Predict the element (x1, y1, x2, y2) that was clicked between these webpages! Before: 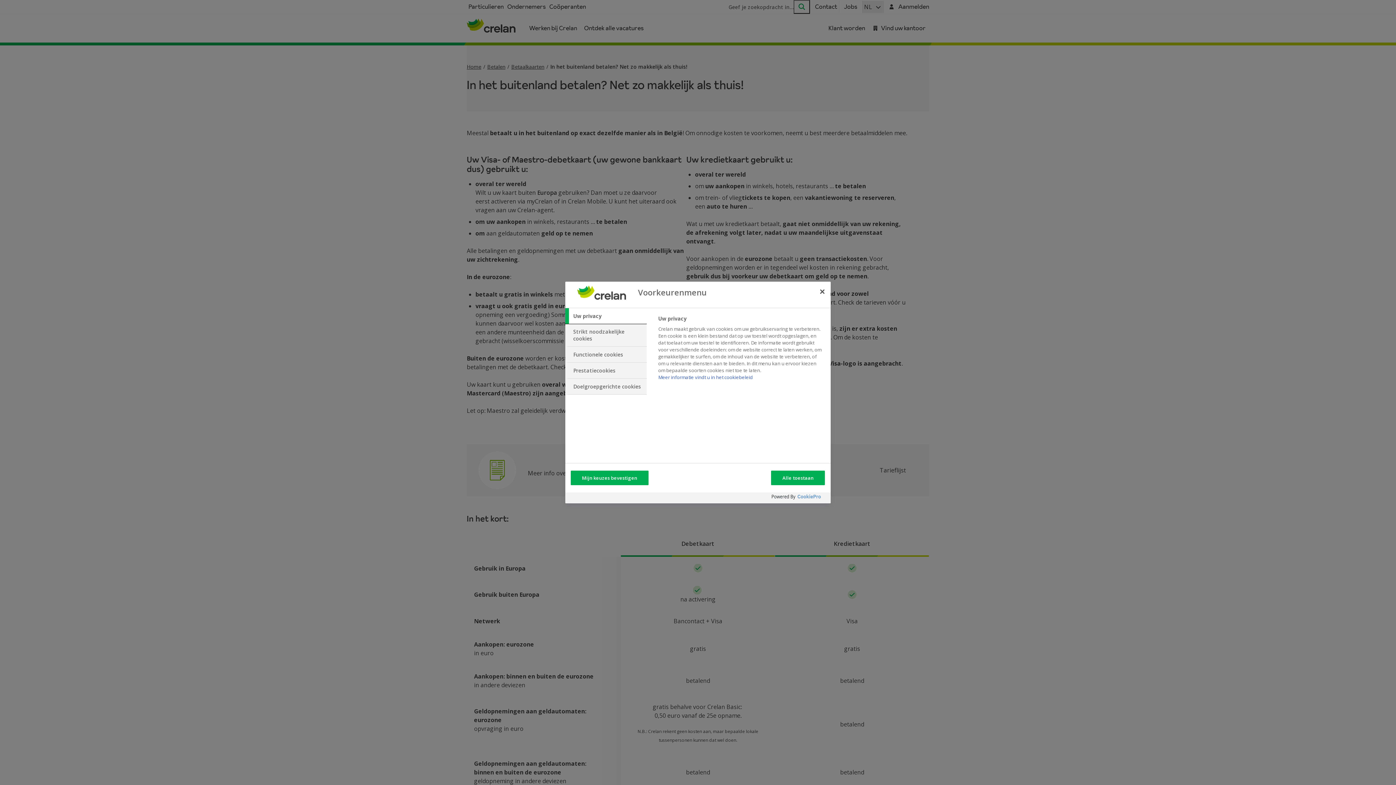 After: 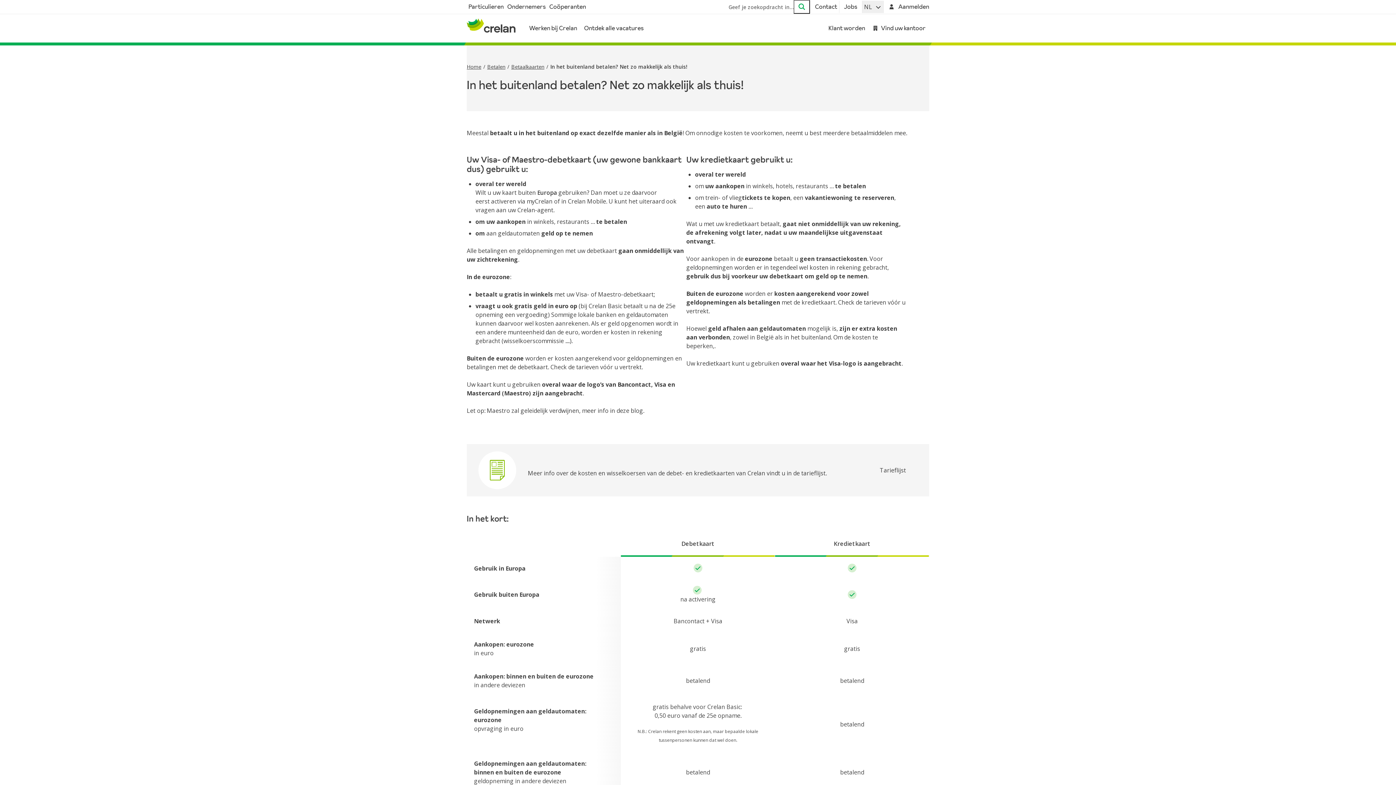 Action: bbox: (814, 283, 830, 299) label: Sluiten